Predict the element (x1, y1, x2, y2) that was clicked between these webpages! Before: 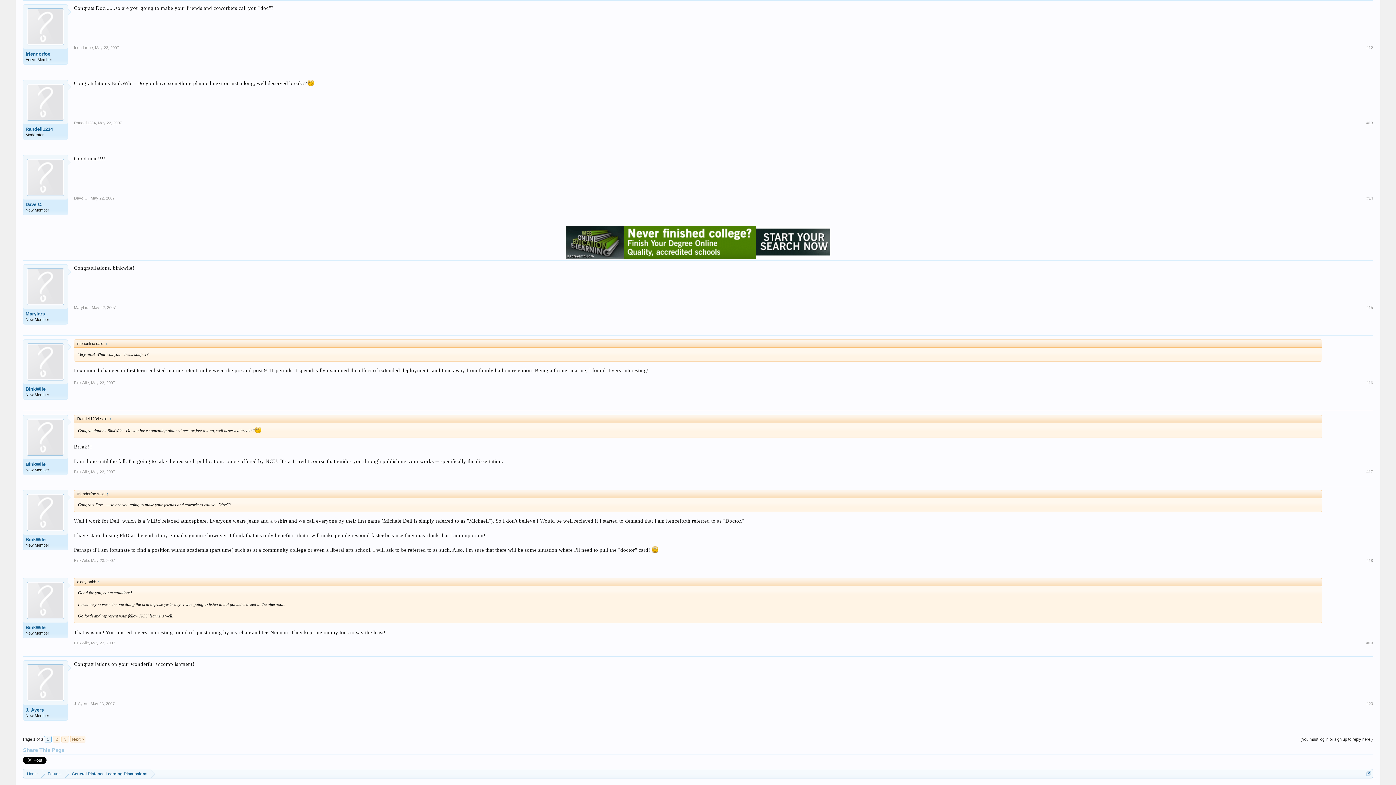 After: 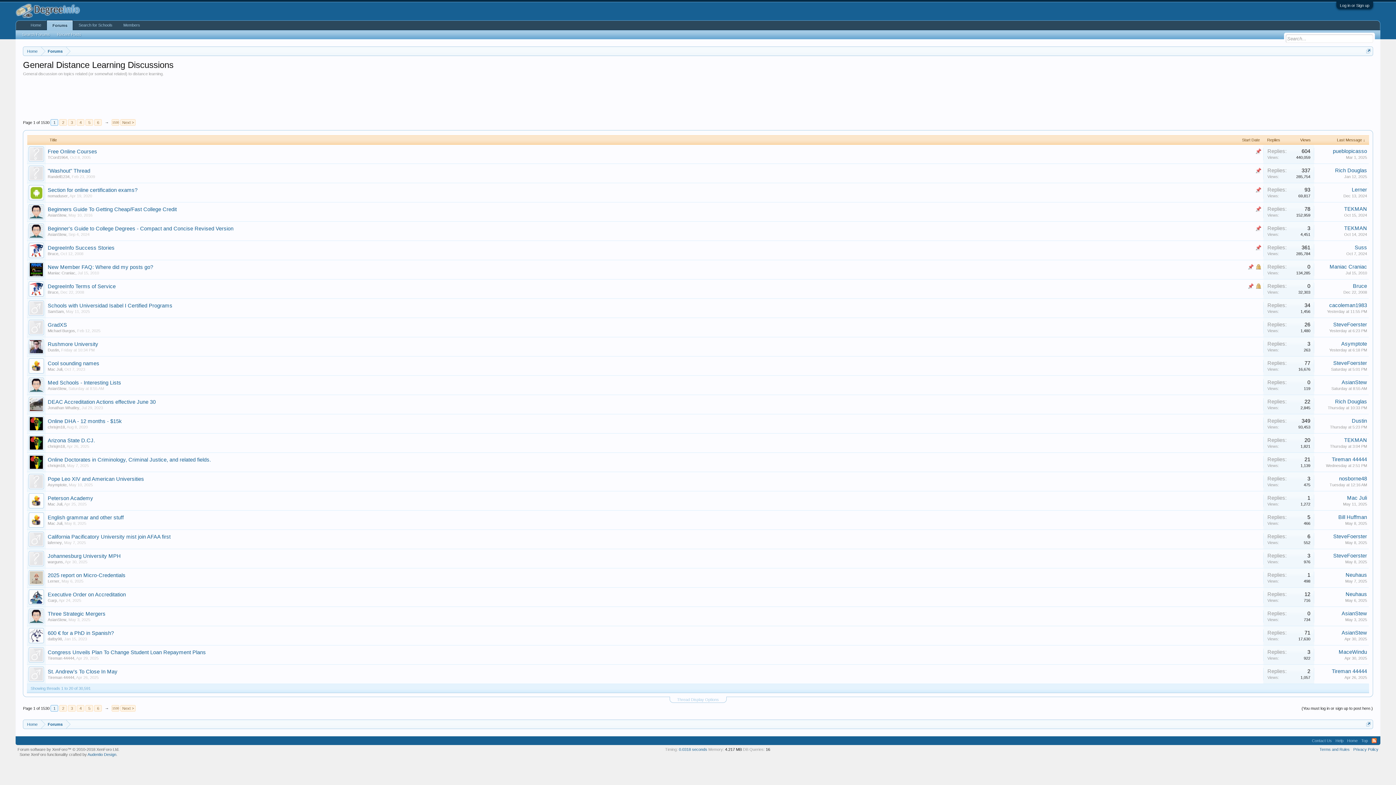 Action: bbox: (65, 769, 151, 778) label: General Distance Learning Discussions